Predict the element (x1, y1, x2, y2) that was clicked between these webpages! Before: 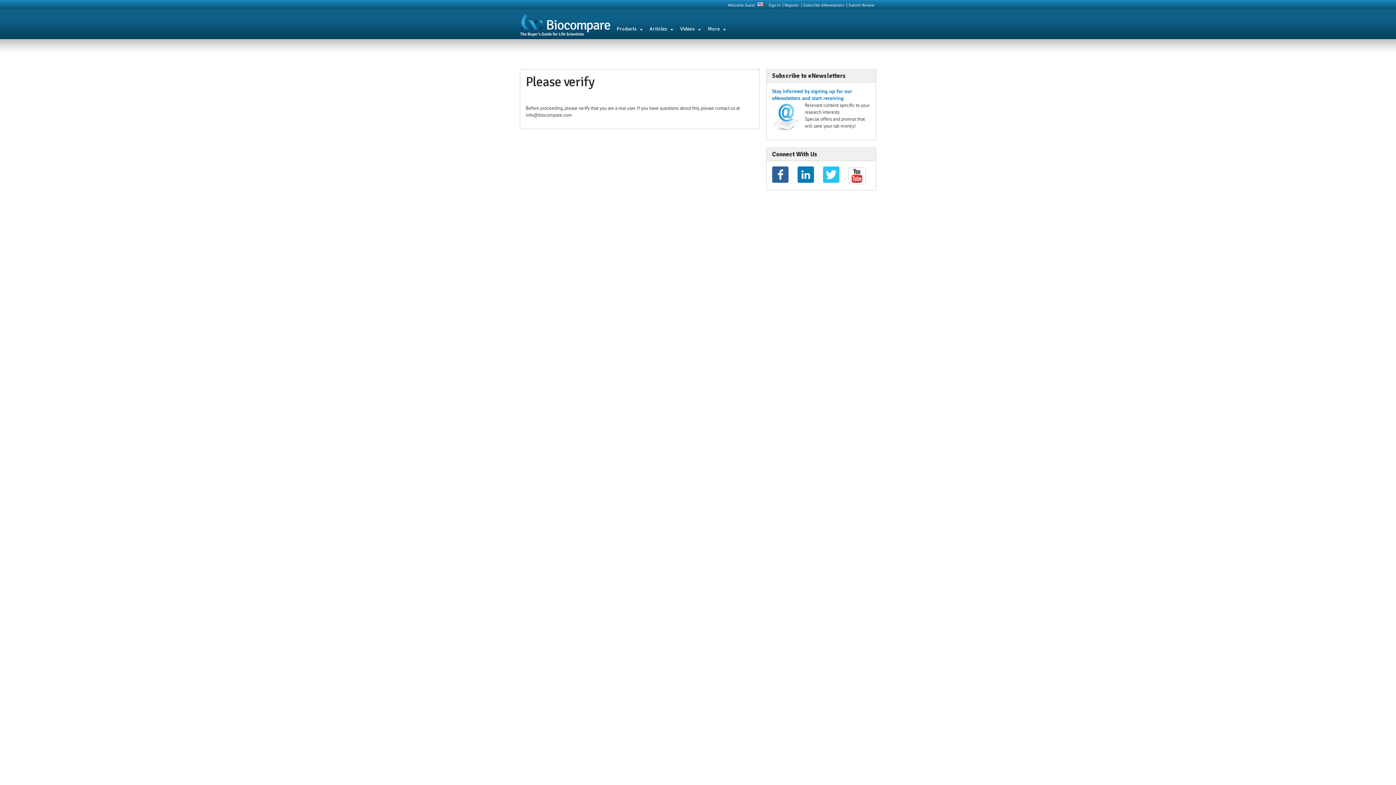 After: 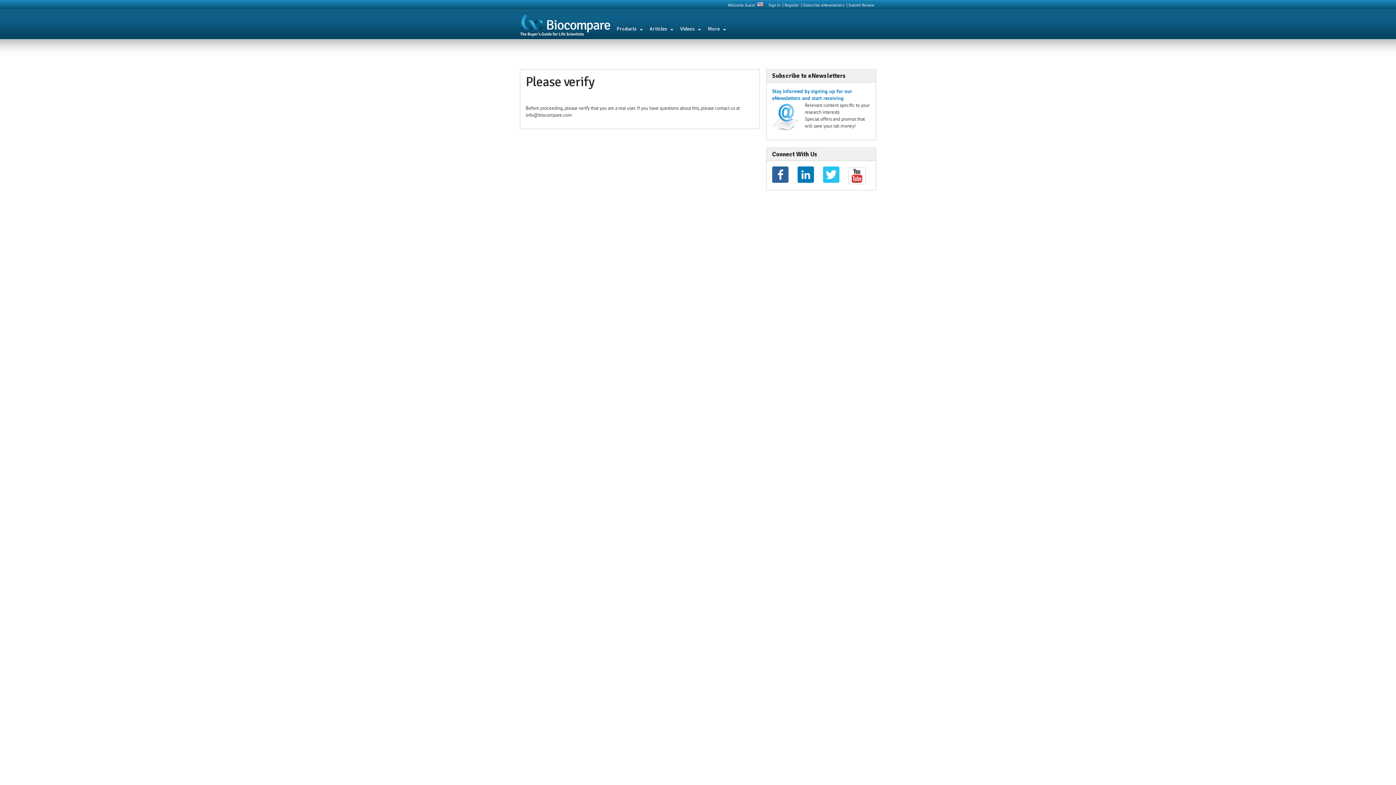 Action: bbox: (646, 23, 674, 34) label: Articles